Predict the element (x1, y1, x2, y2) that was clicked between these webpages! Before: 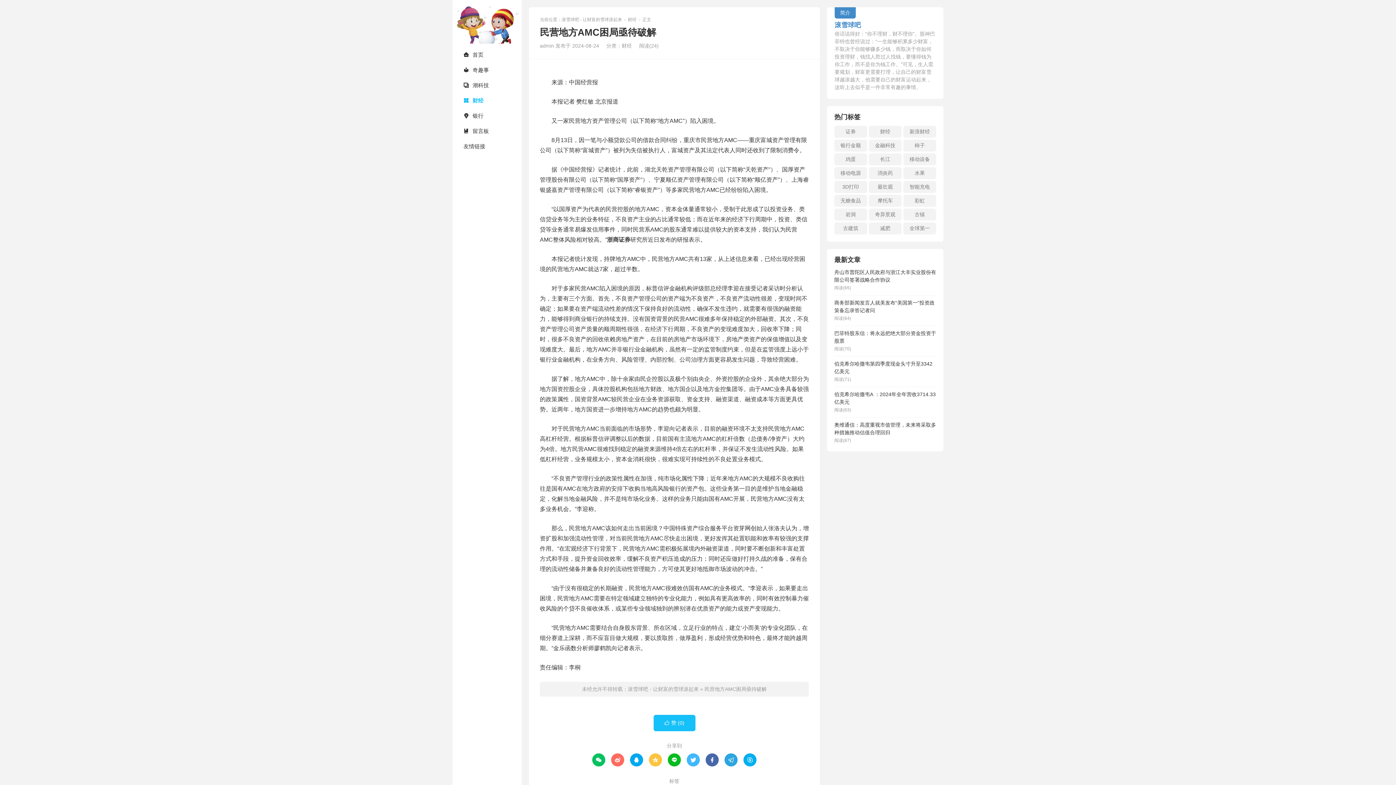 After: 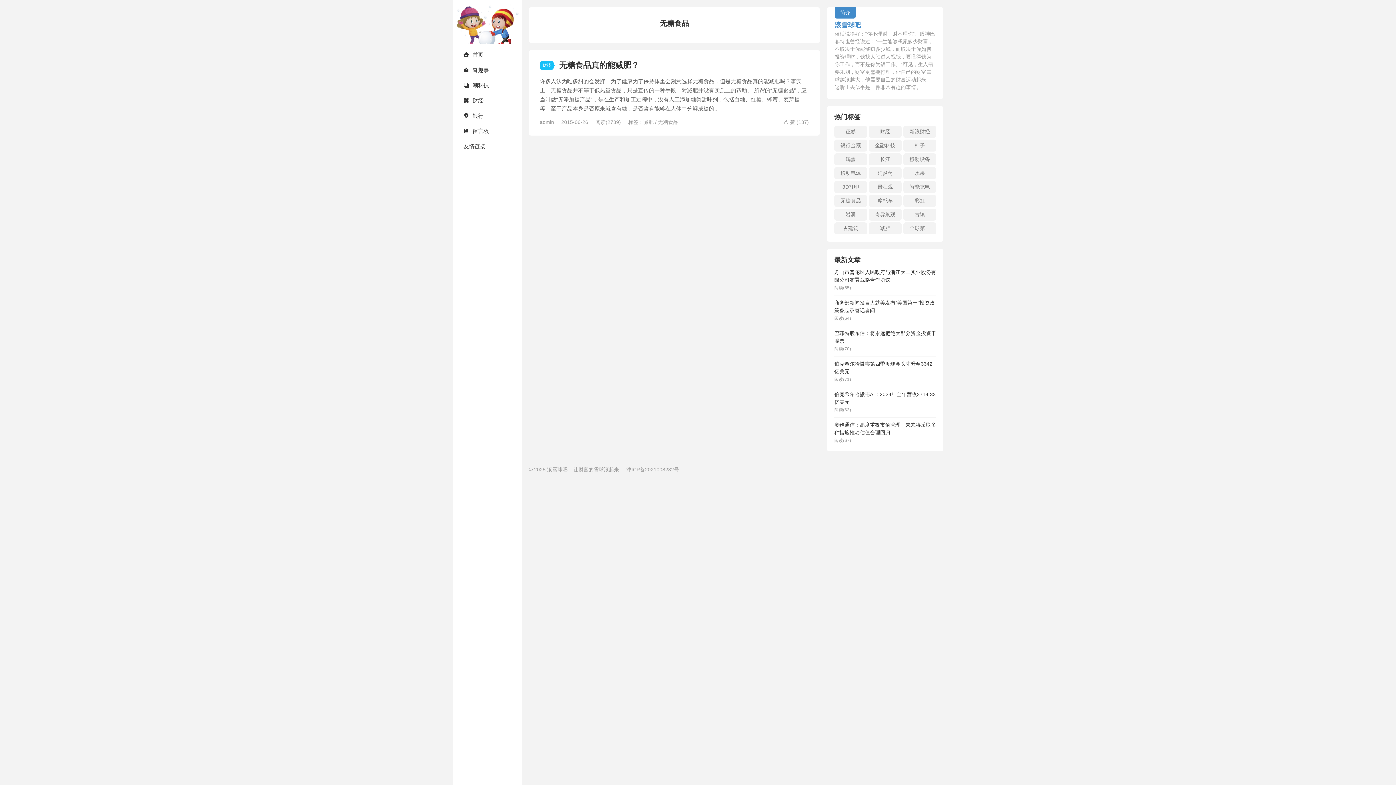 Action: label: 无糖食品 bbox: (834, 194, 867, 206)